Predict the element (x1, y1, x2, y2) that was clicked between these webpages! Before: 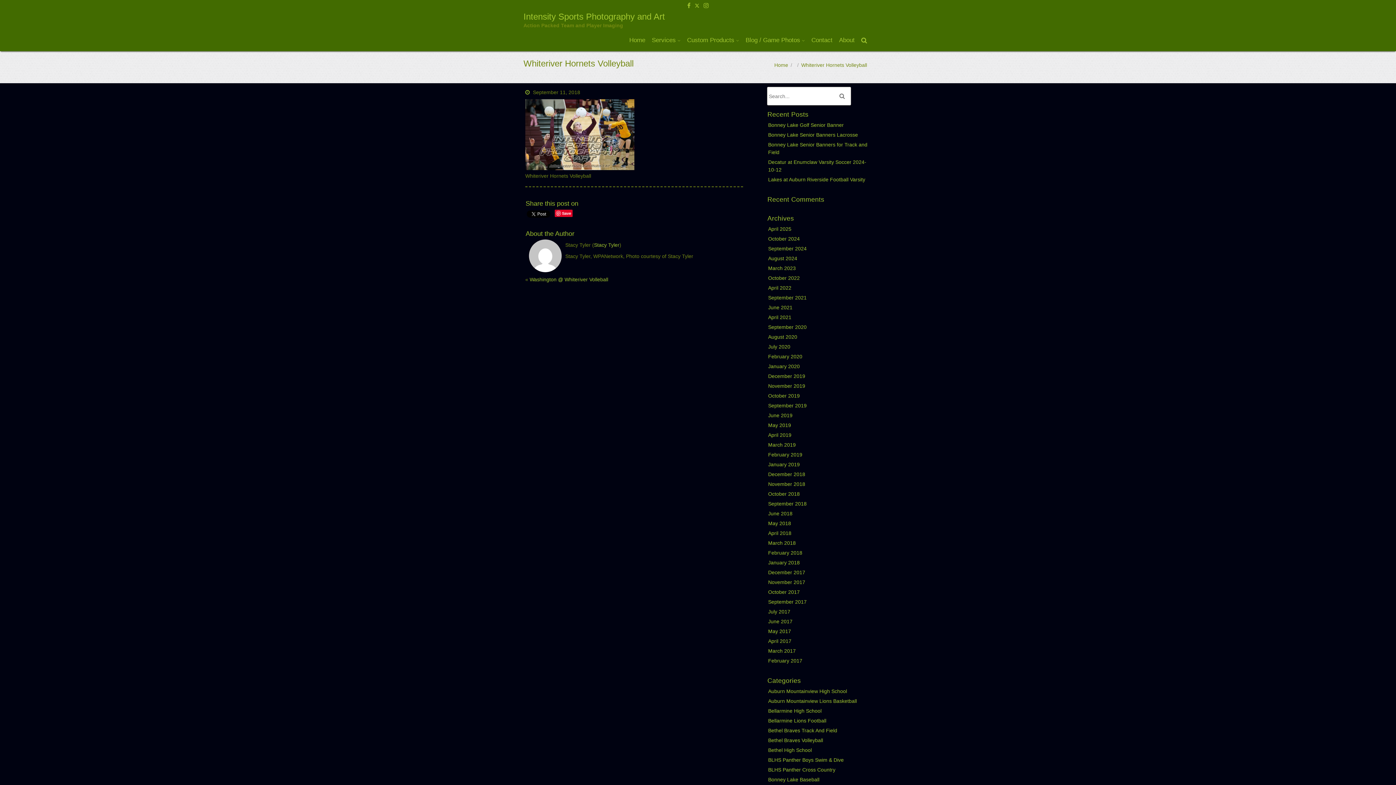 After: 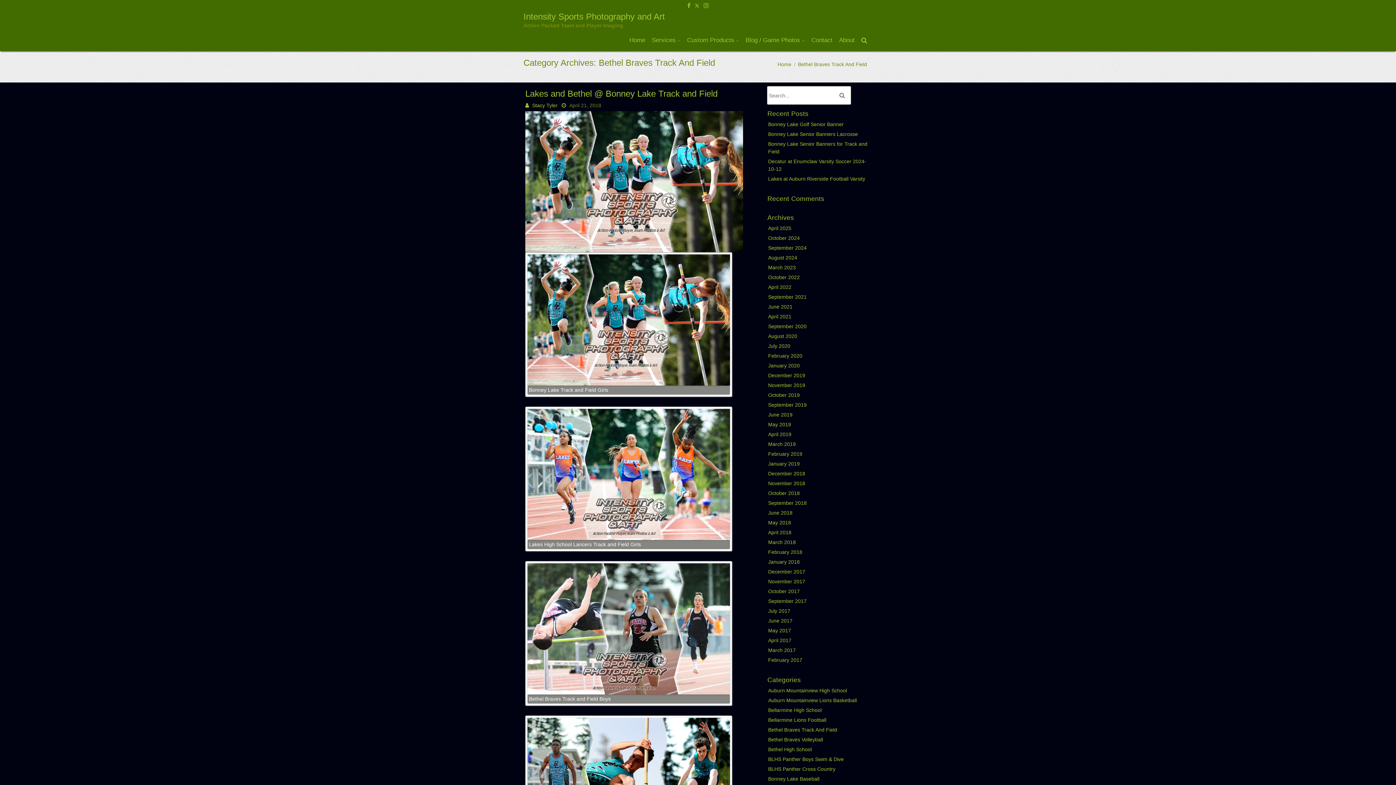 Action: bbox: (768, 728, 837, 733) label: Bethel Braves Track And Field